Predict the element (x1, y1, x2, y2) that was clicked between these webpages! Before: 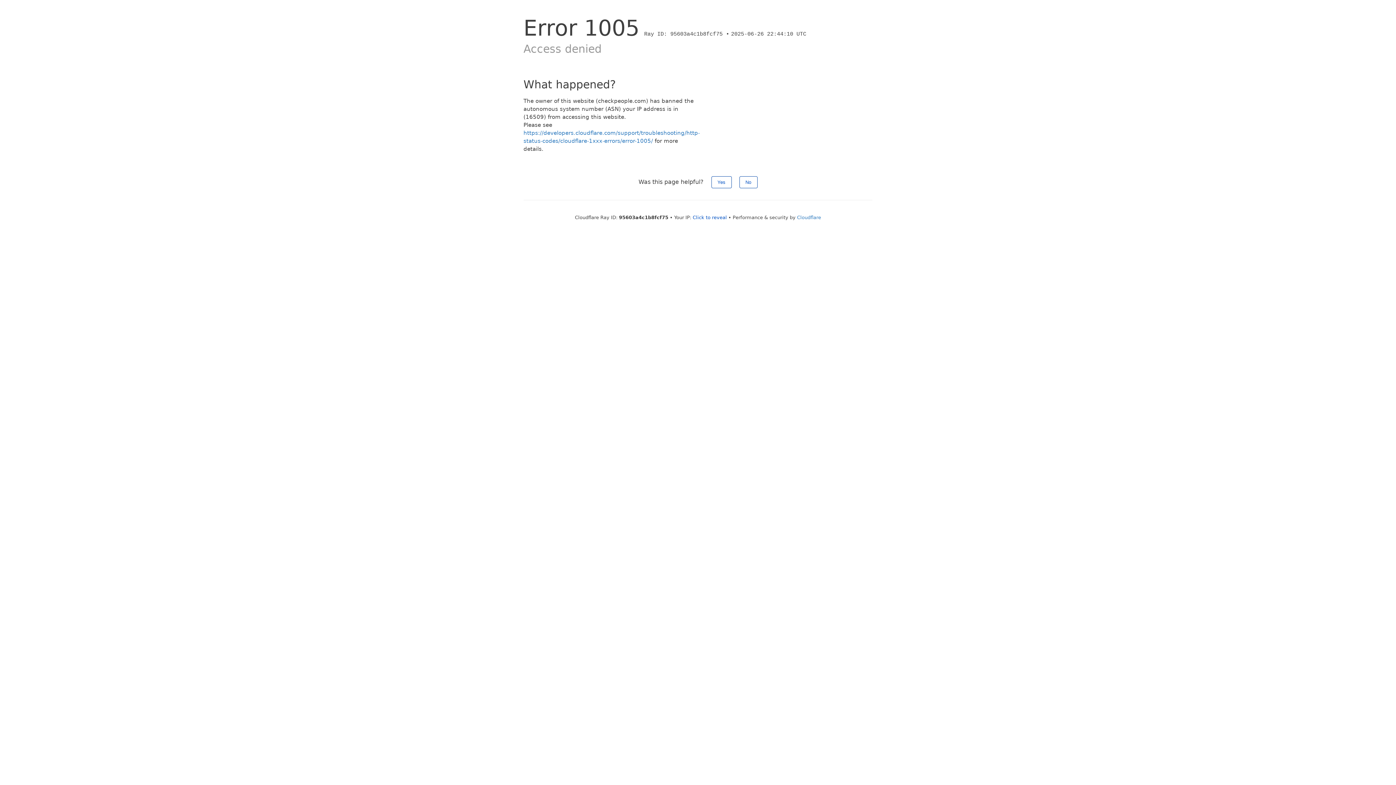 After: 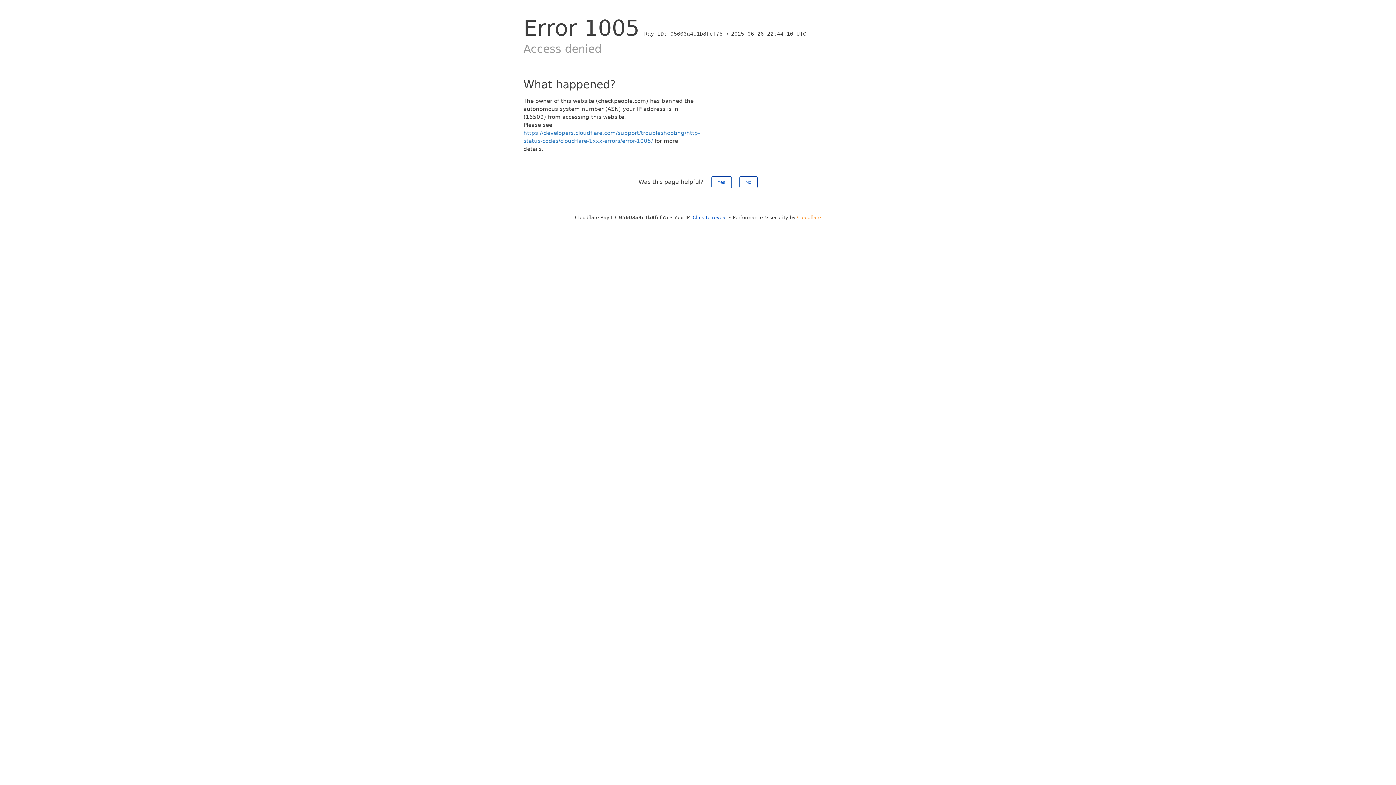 Action: label: Cloudflare bbox: (797, 214, 821, 220)